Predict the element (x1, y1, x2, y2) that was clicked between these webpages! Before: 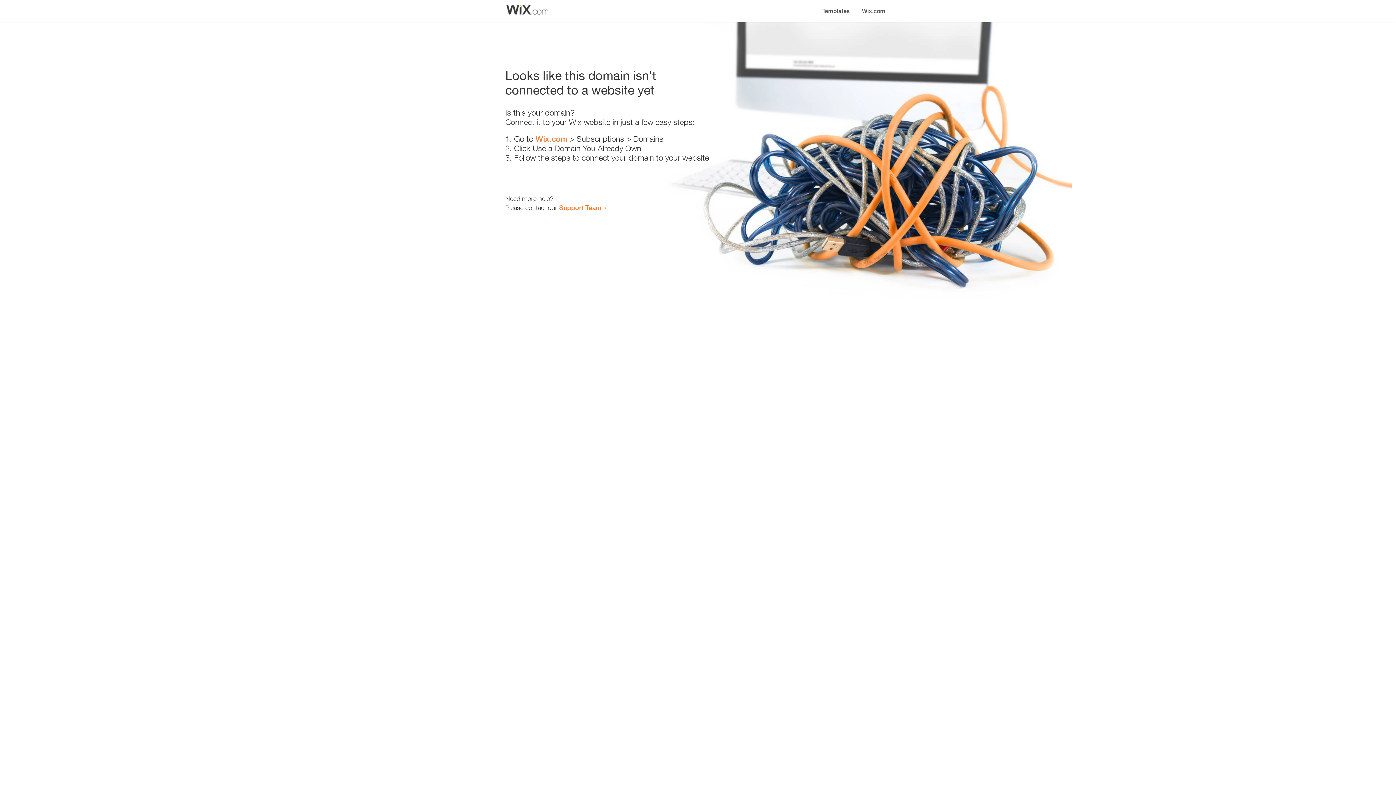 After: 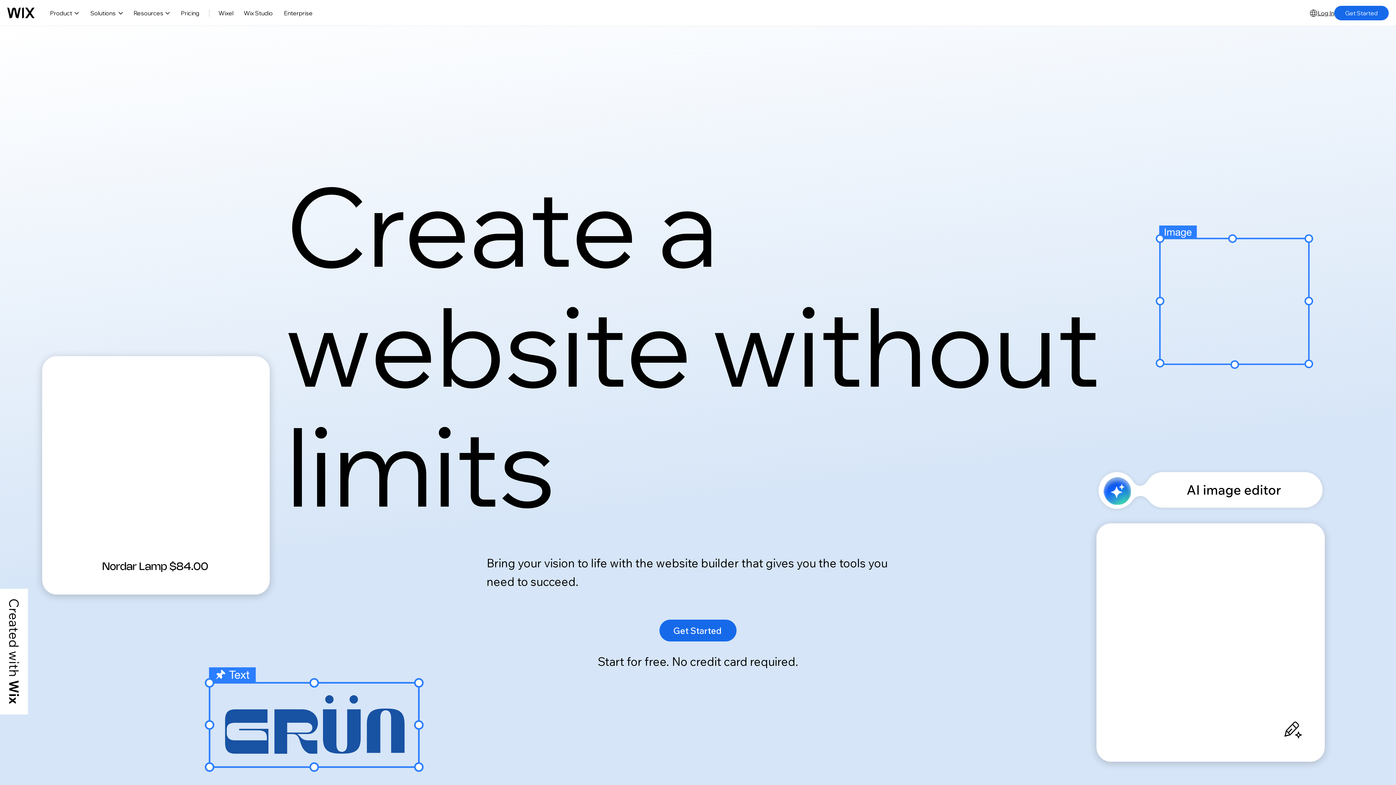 Action: label: Wix.com bbox: (535, 134, 567, 143)